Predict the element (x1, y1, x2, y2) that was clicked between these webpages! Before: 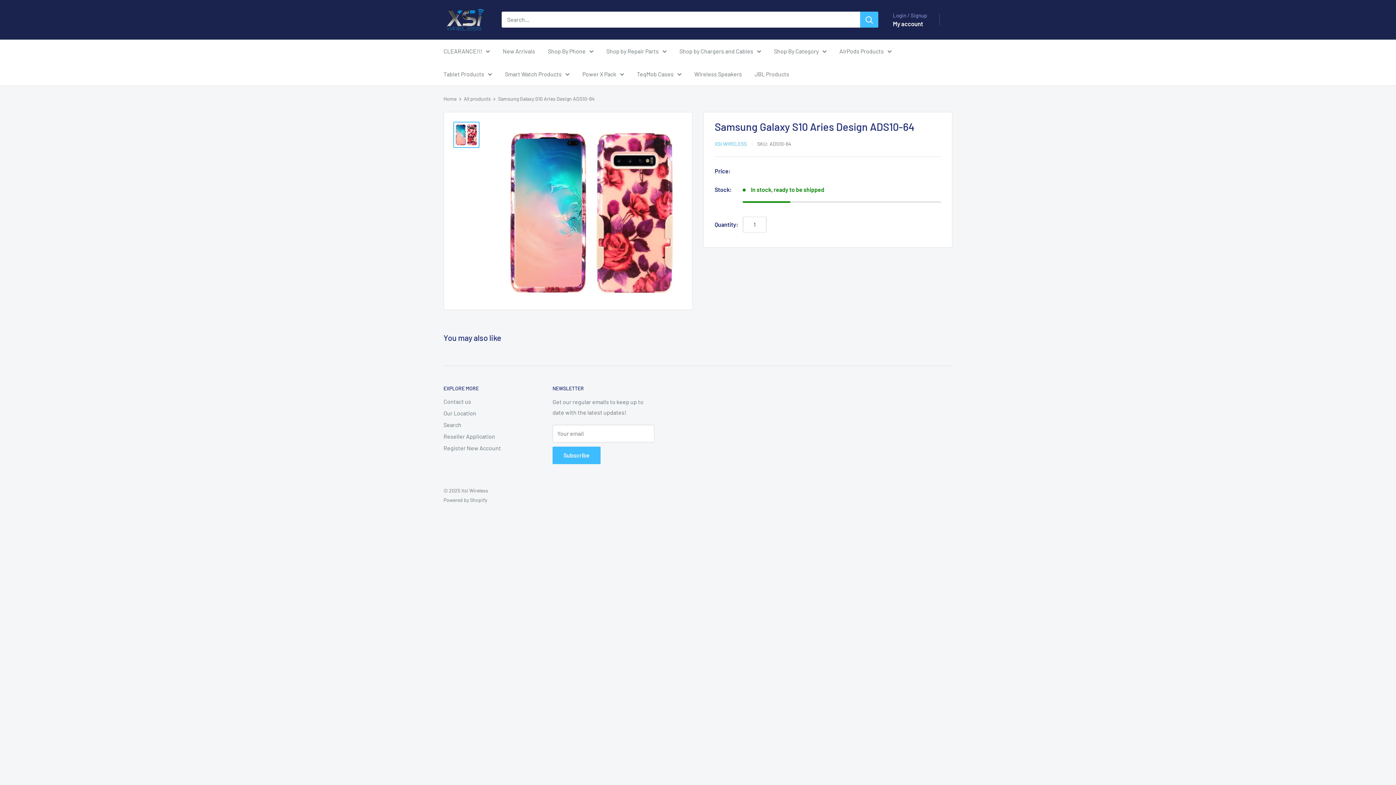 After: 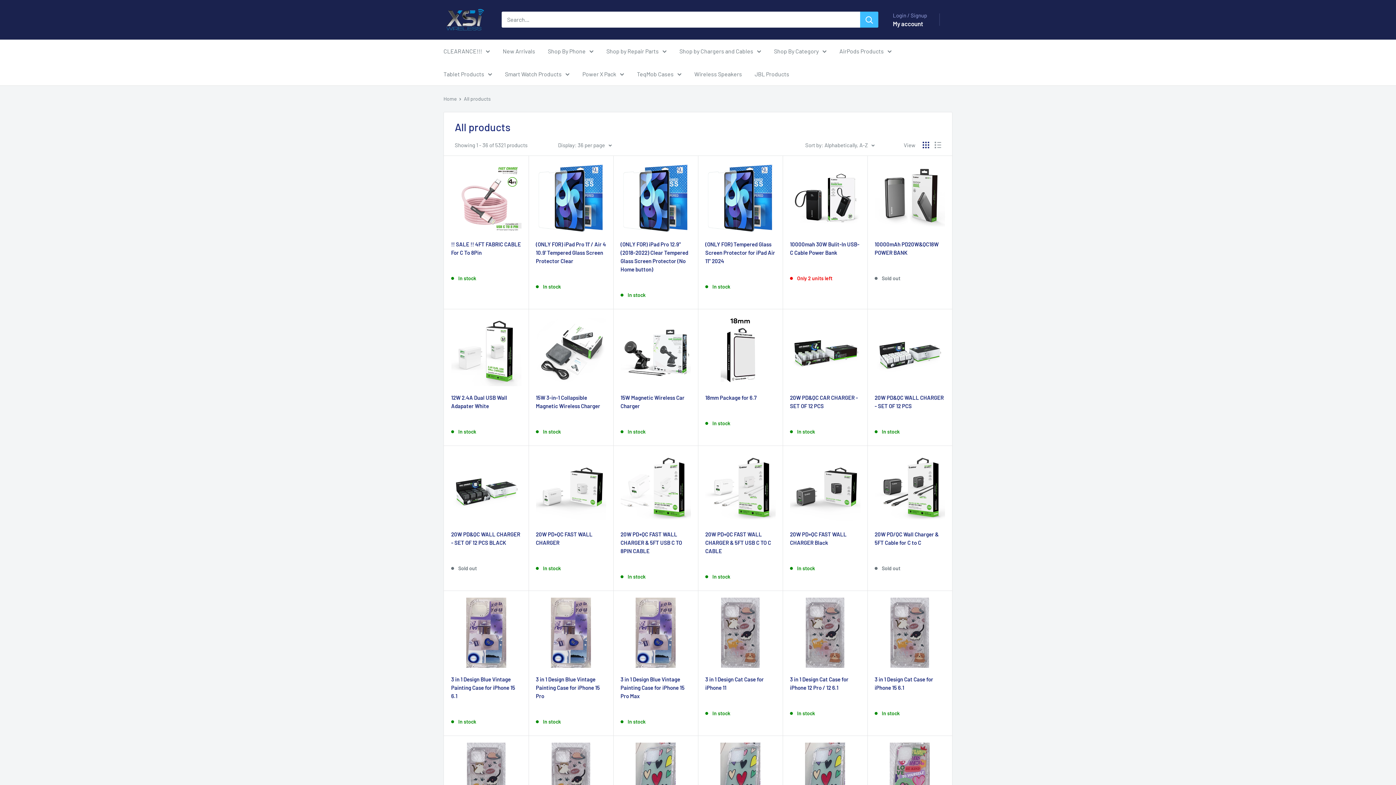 Action: label: All products bbox: (464, 95, 490, 101)